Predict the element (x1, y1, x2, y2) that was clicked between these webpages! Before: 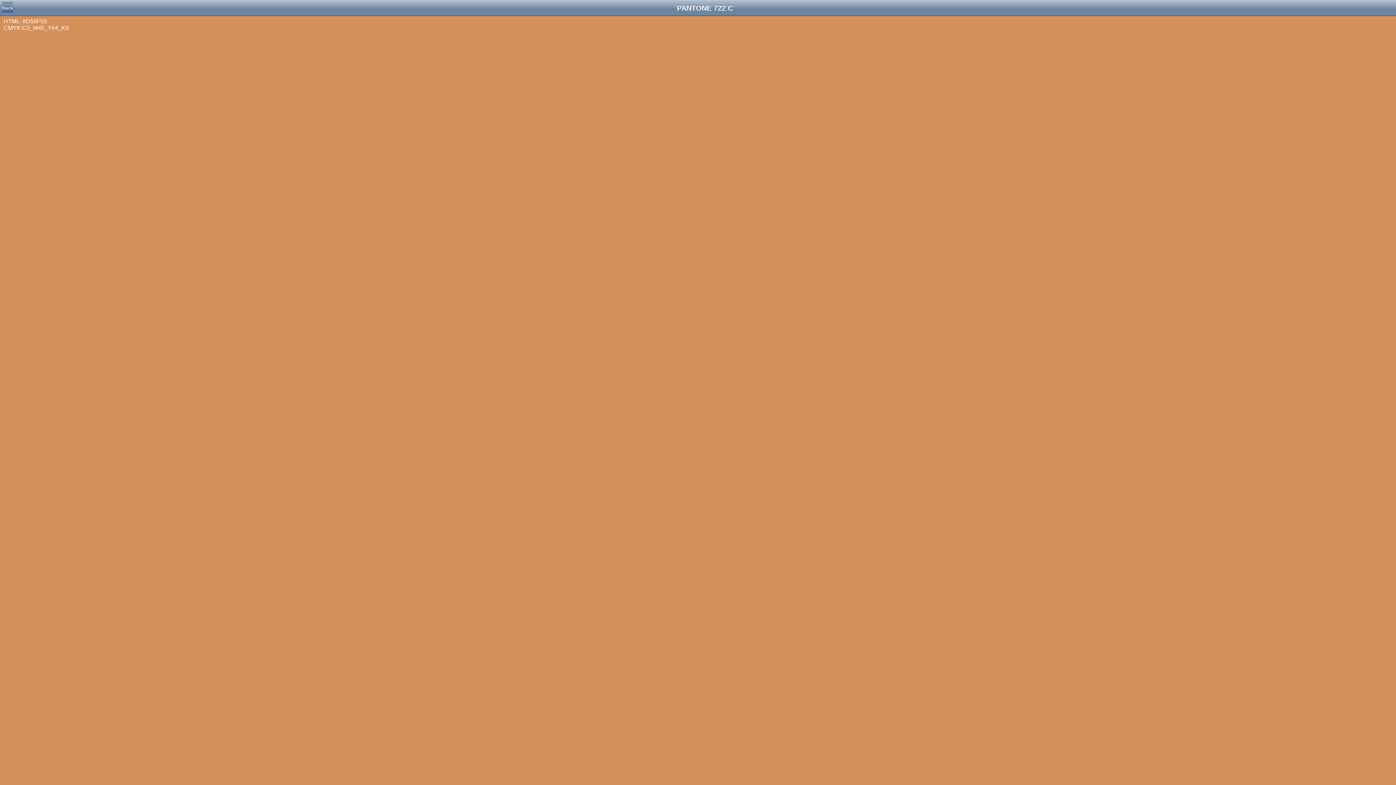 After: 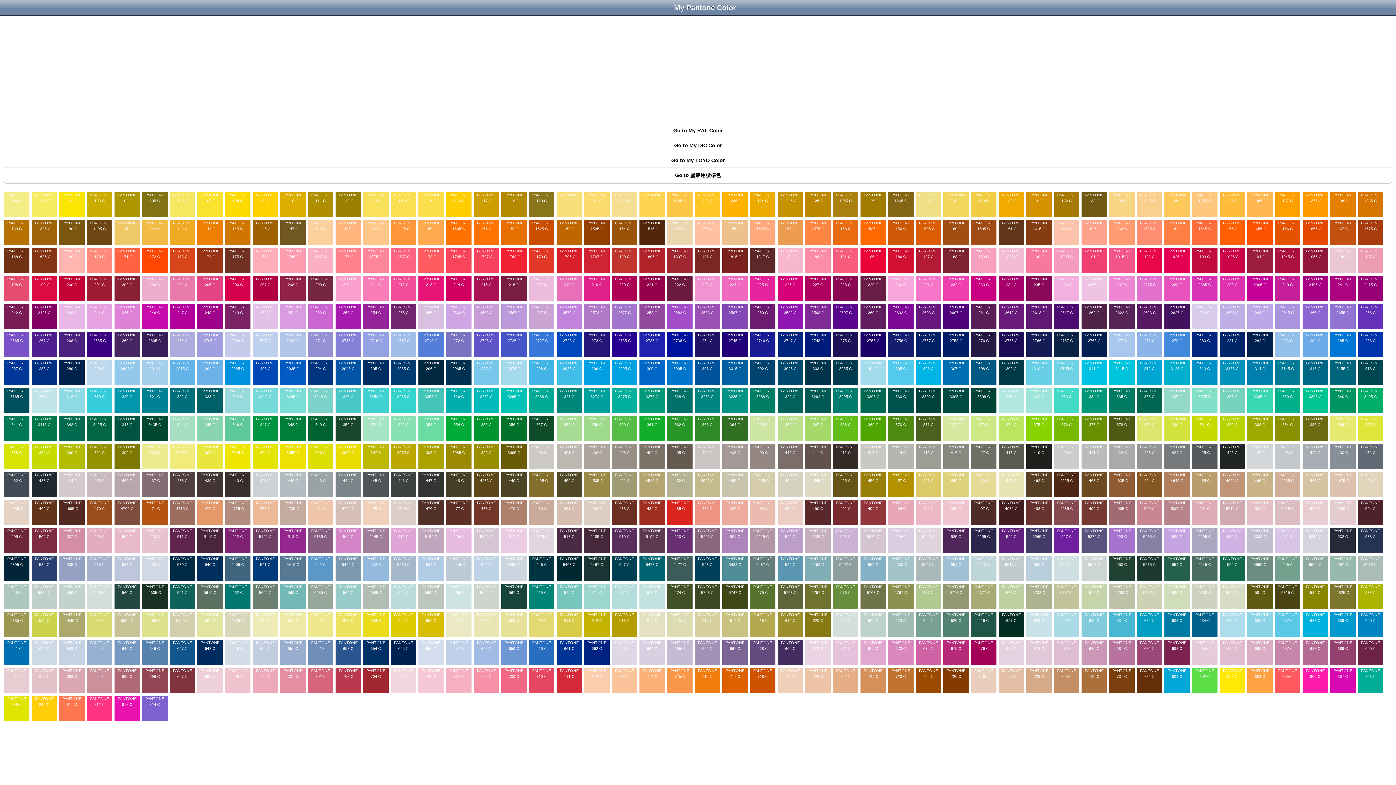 Action: label: Back bbox: (2, 2, 13, 13)